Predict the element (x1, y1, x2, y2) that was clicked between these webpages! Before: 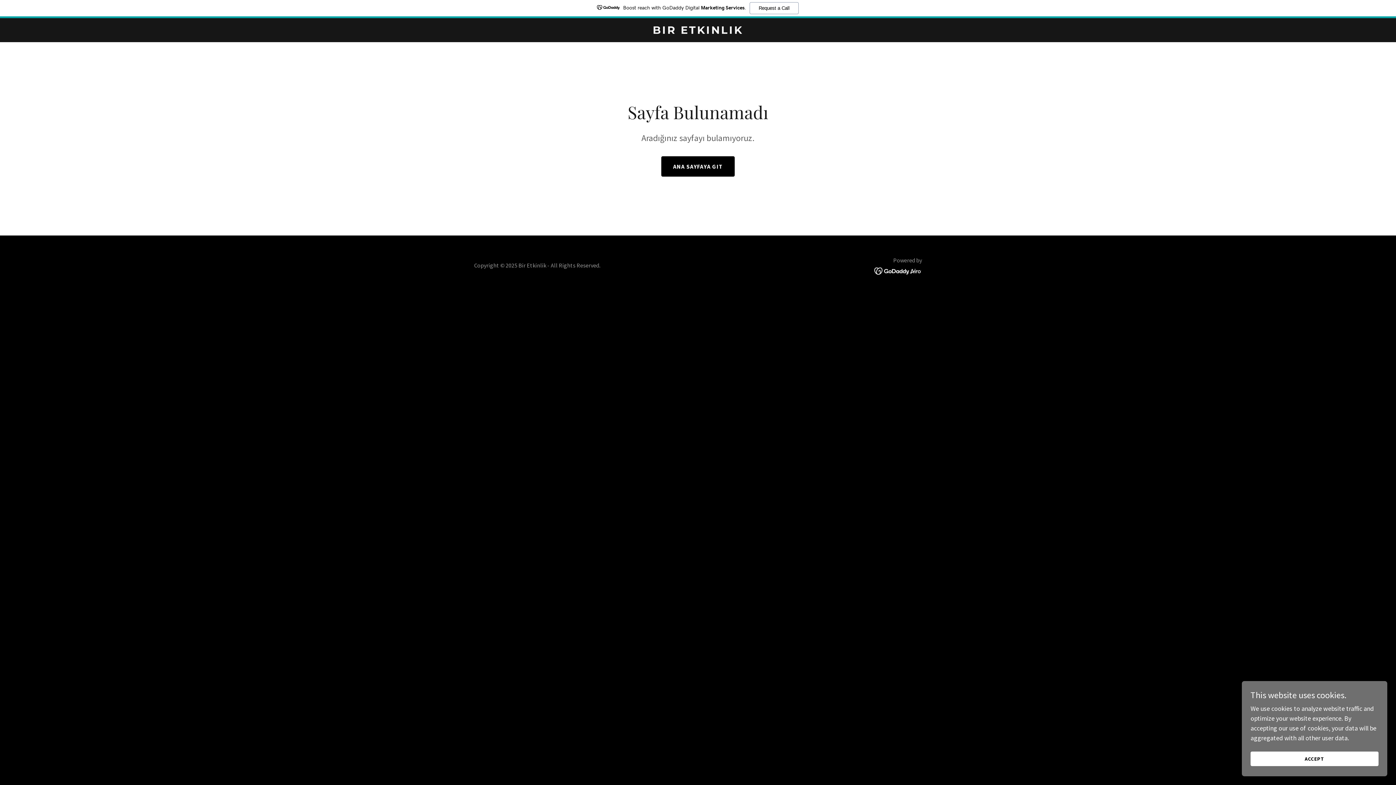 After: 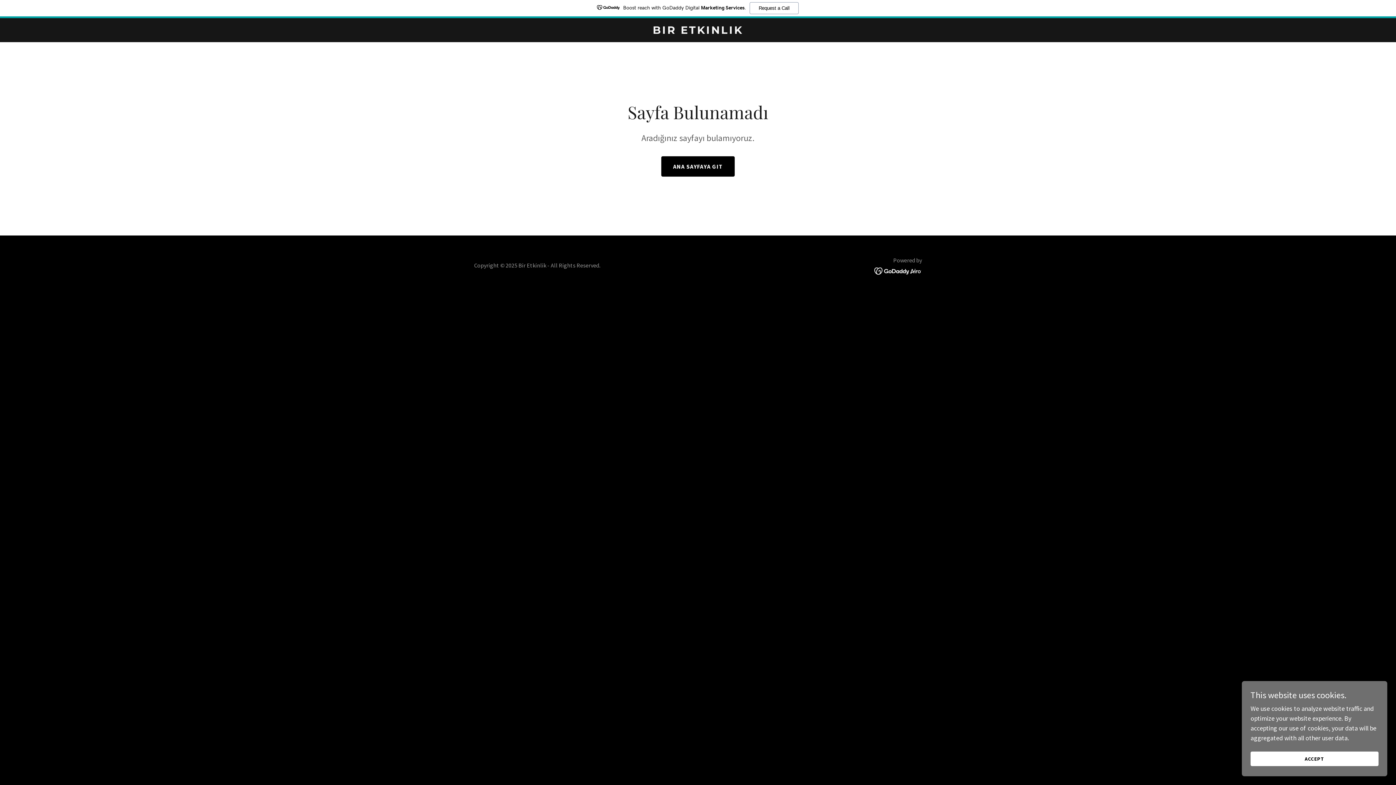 Action: bbox: (874, 266, 922, 274)